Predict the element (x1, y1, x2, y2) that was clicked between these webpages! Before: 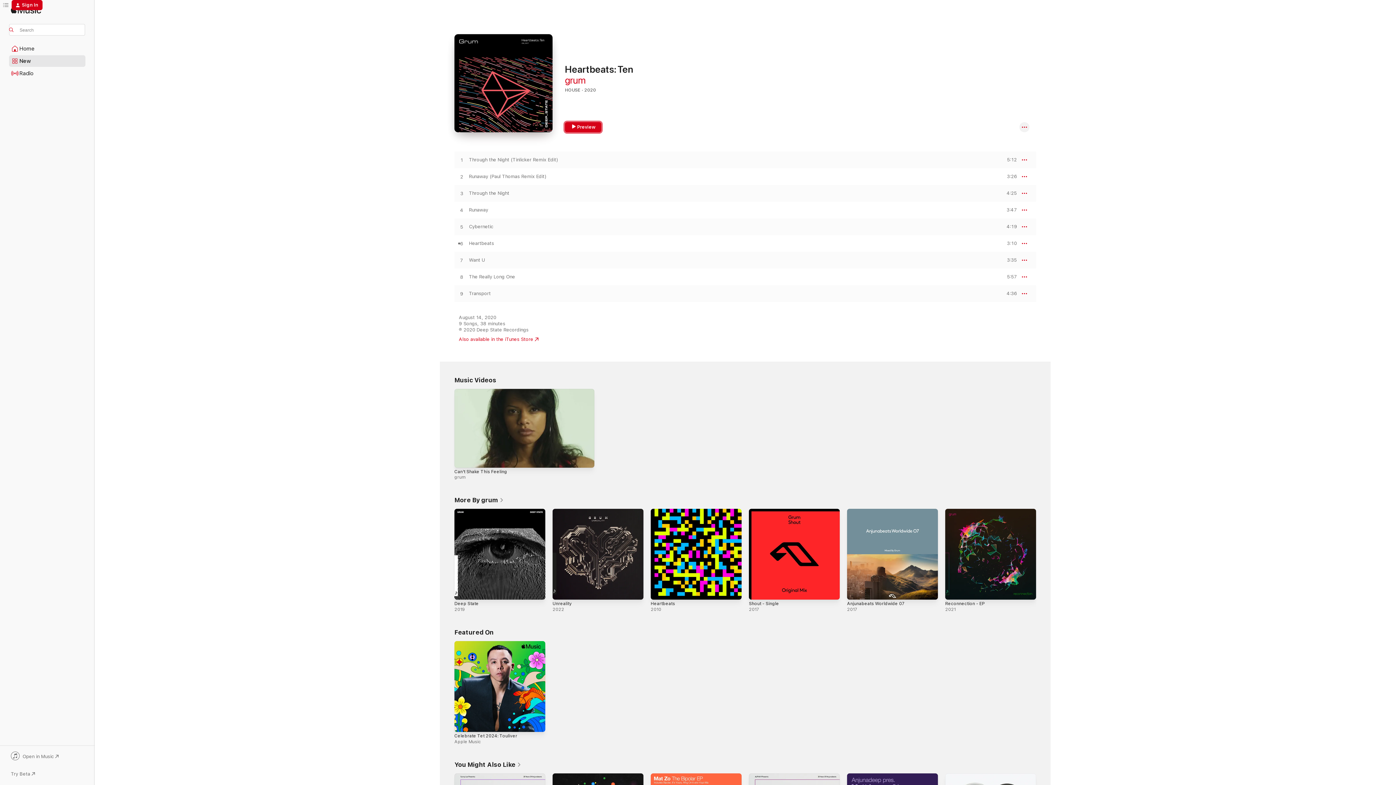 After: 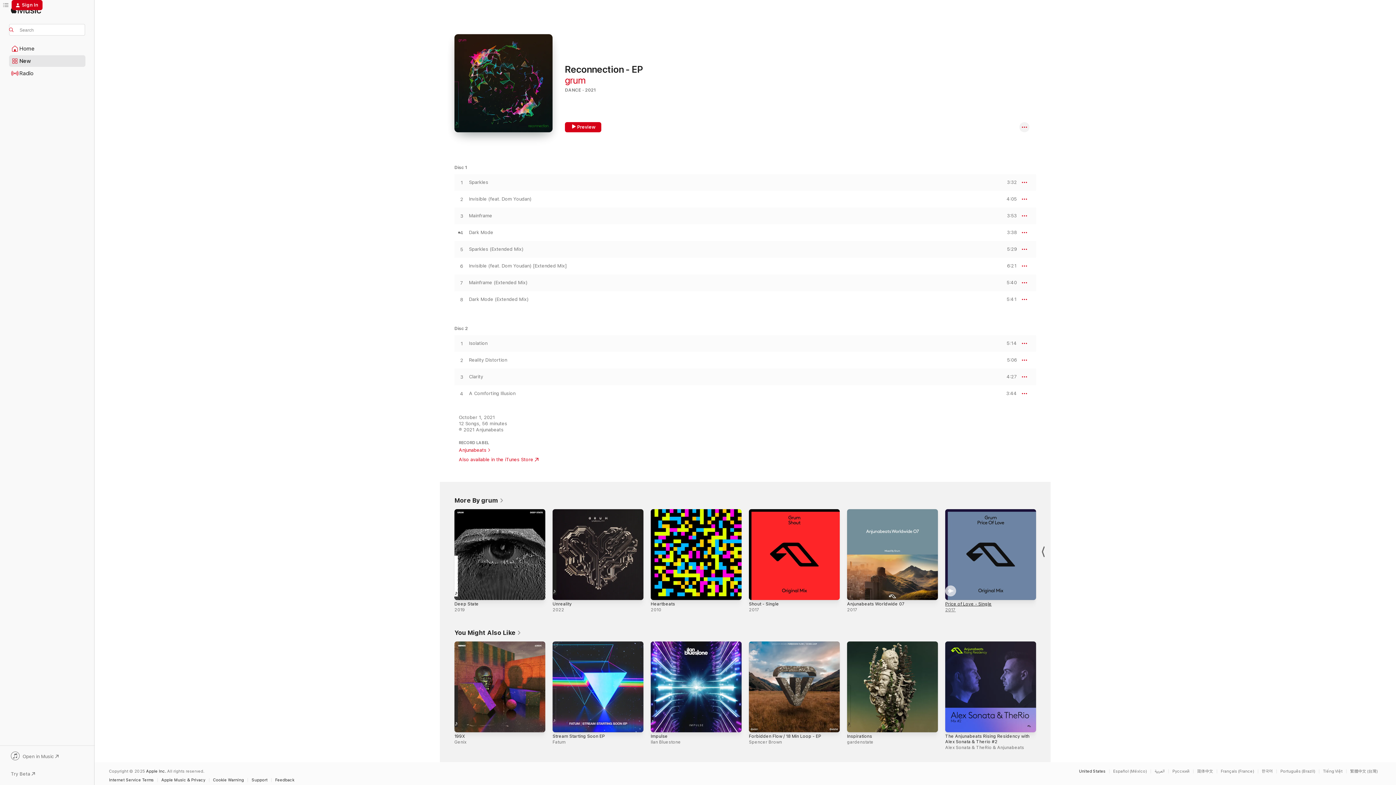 Action: bbox: (945, 601, 985, 606) label: Reconnection - EP